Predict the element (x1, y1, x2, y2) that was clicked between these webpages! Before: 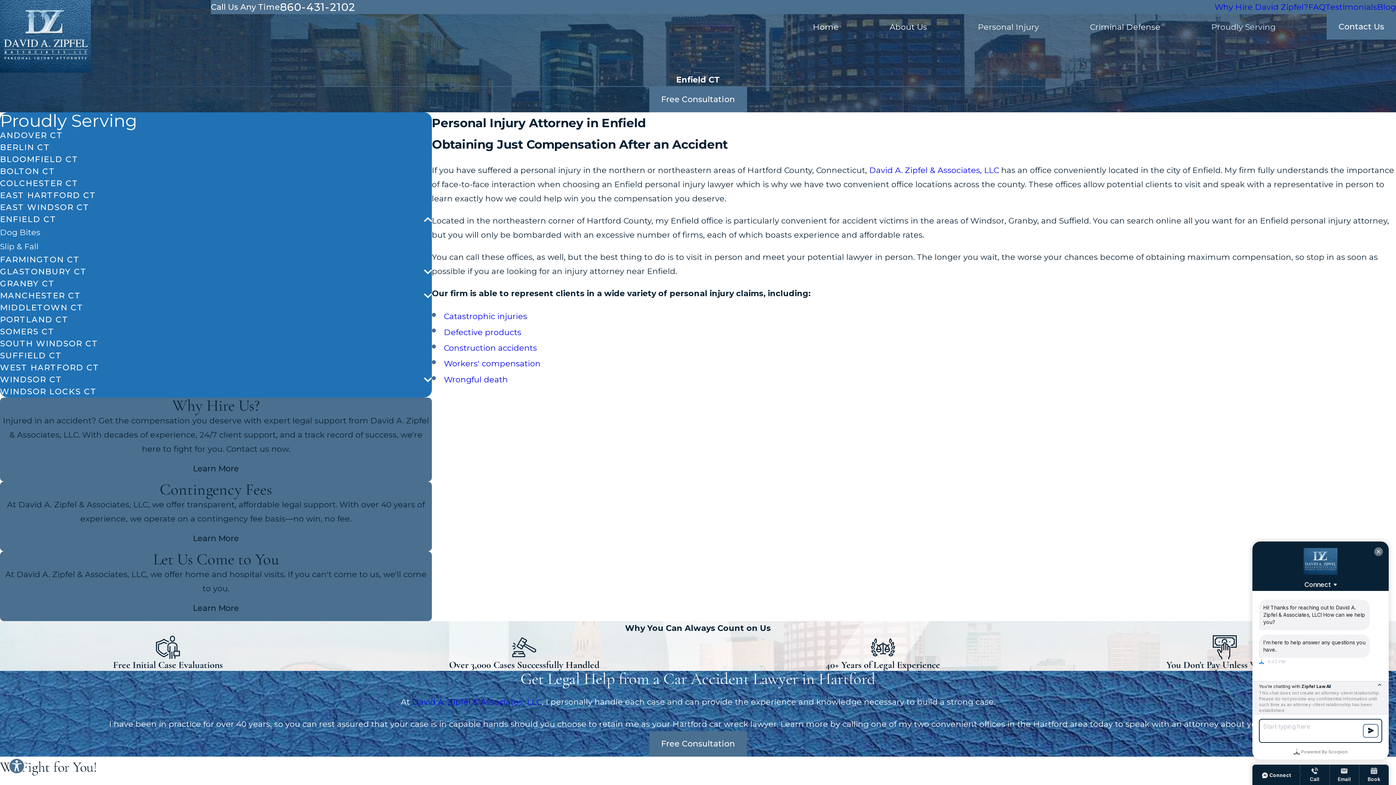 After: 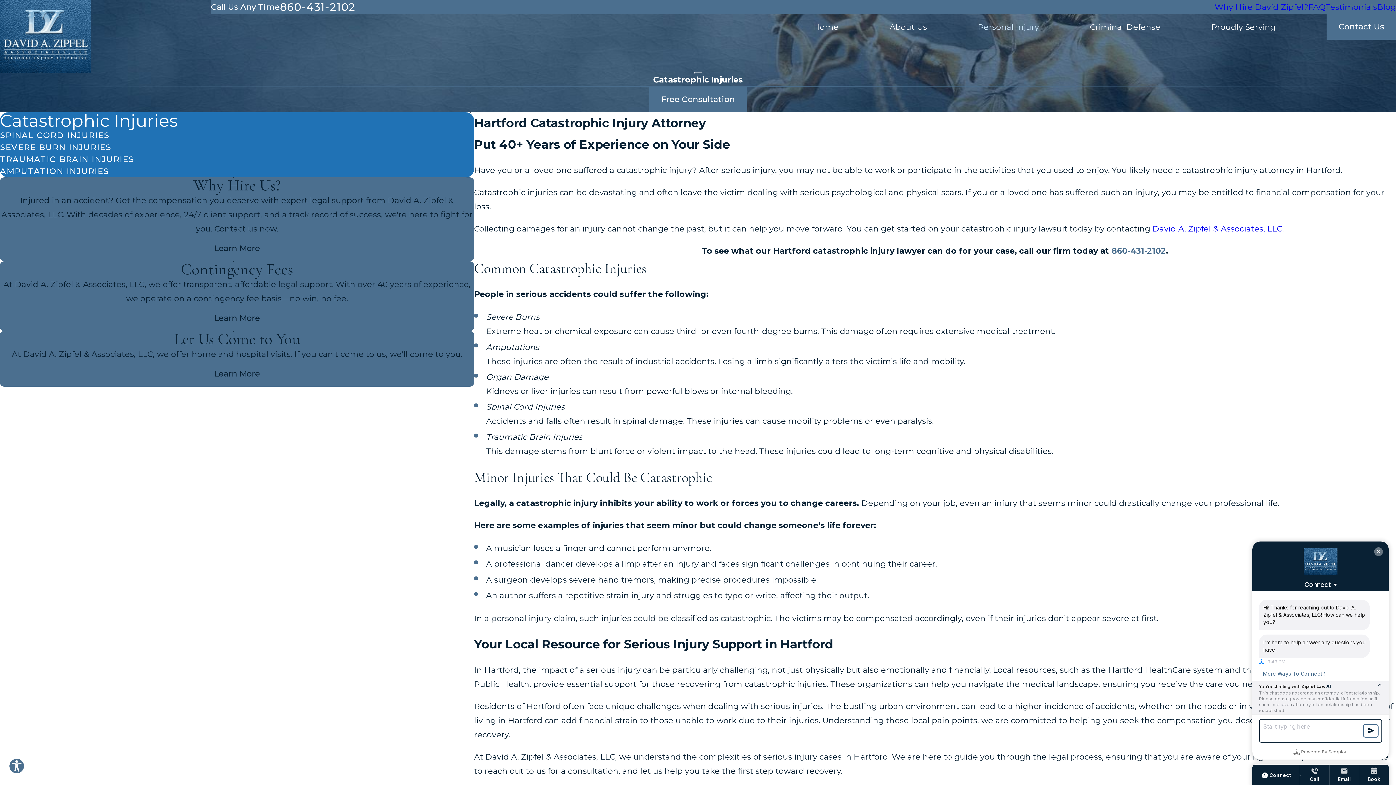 Action: bbox: (443, 311, 527, 321) label: Catastrophic injuries